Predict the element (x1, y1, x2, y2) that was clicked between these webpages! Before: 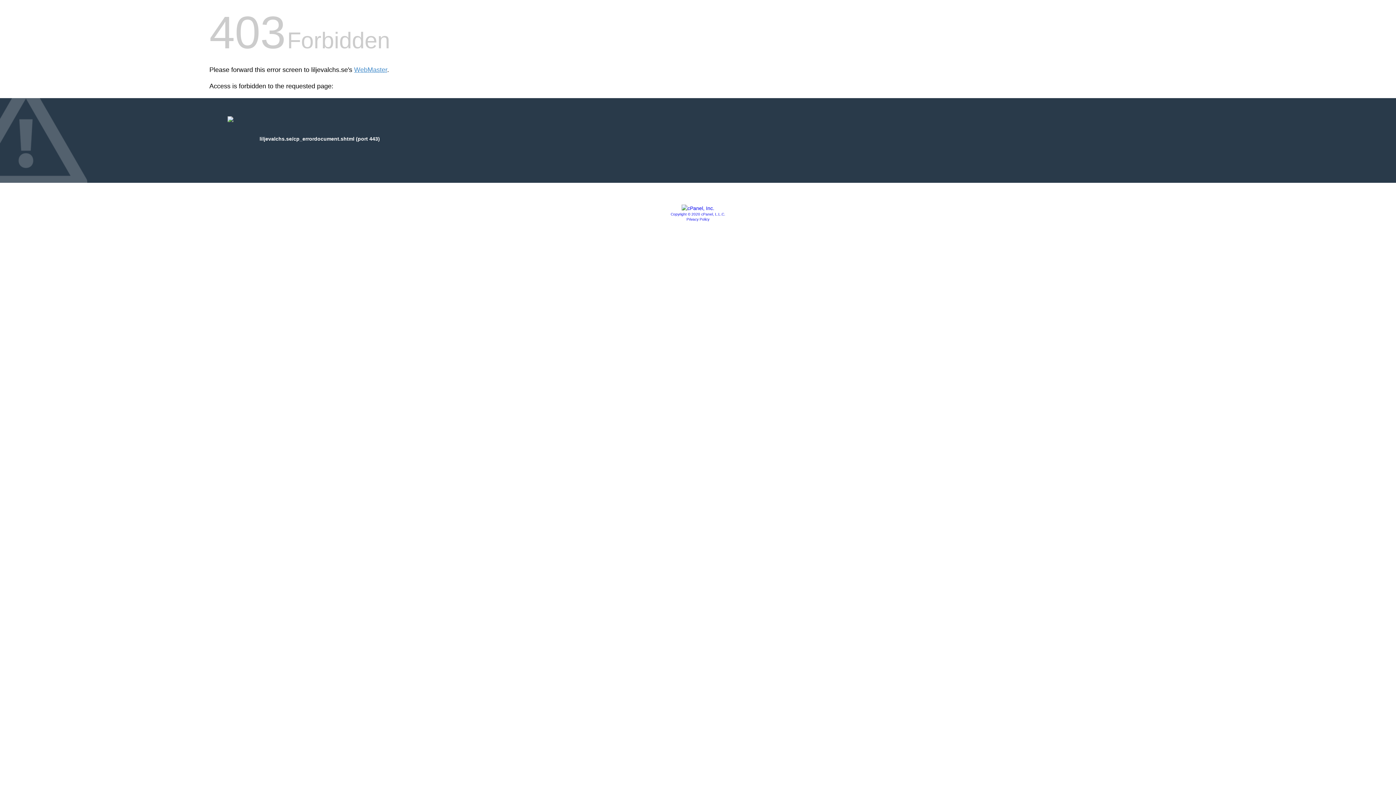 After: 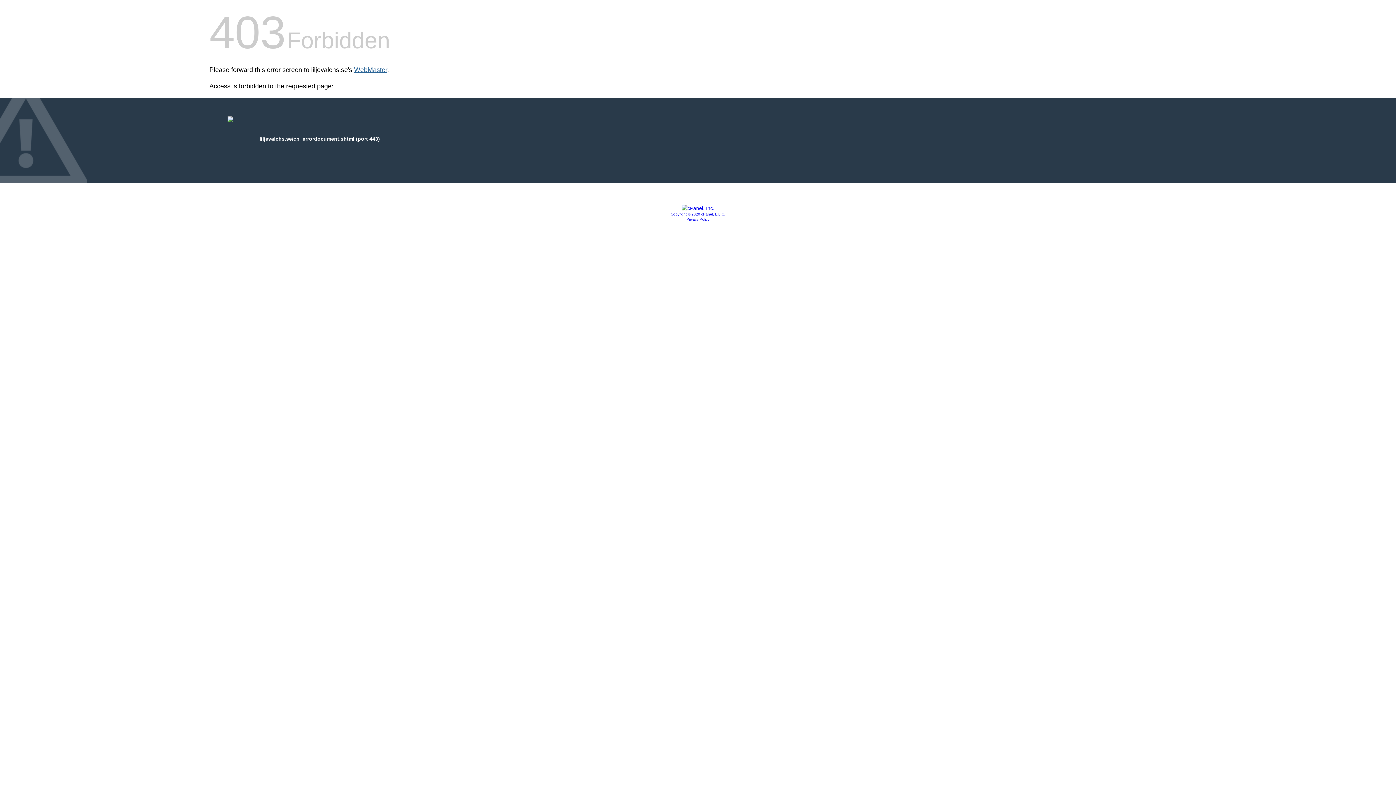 Action: label: WebMaster bbox: (354, 66, 387, 73)